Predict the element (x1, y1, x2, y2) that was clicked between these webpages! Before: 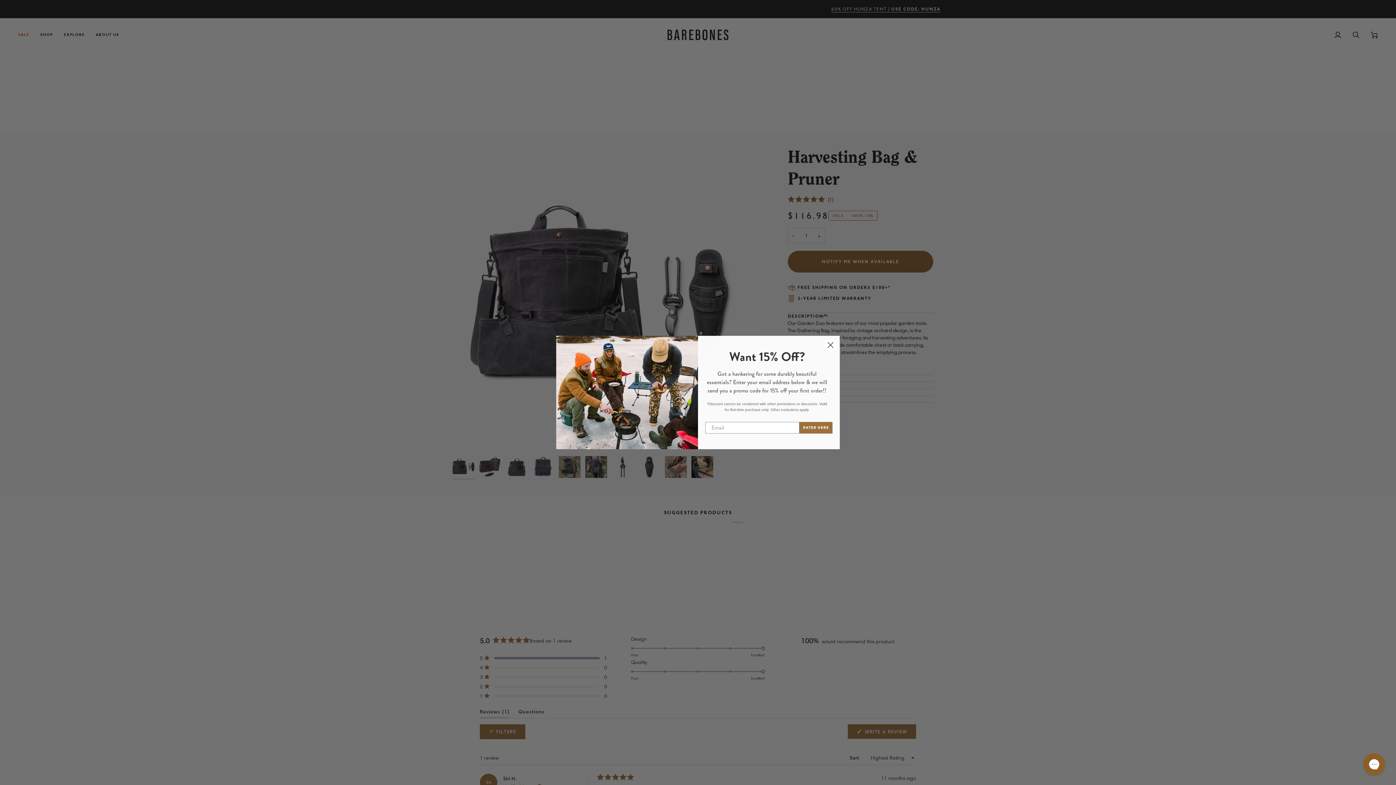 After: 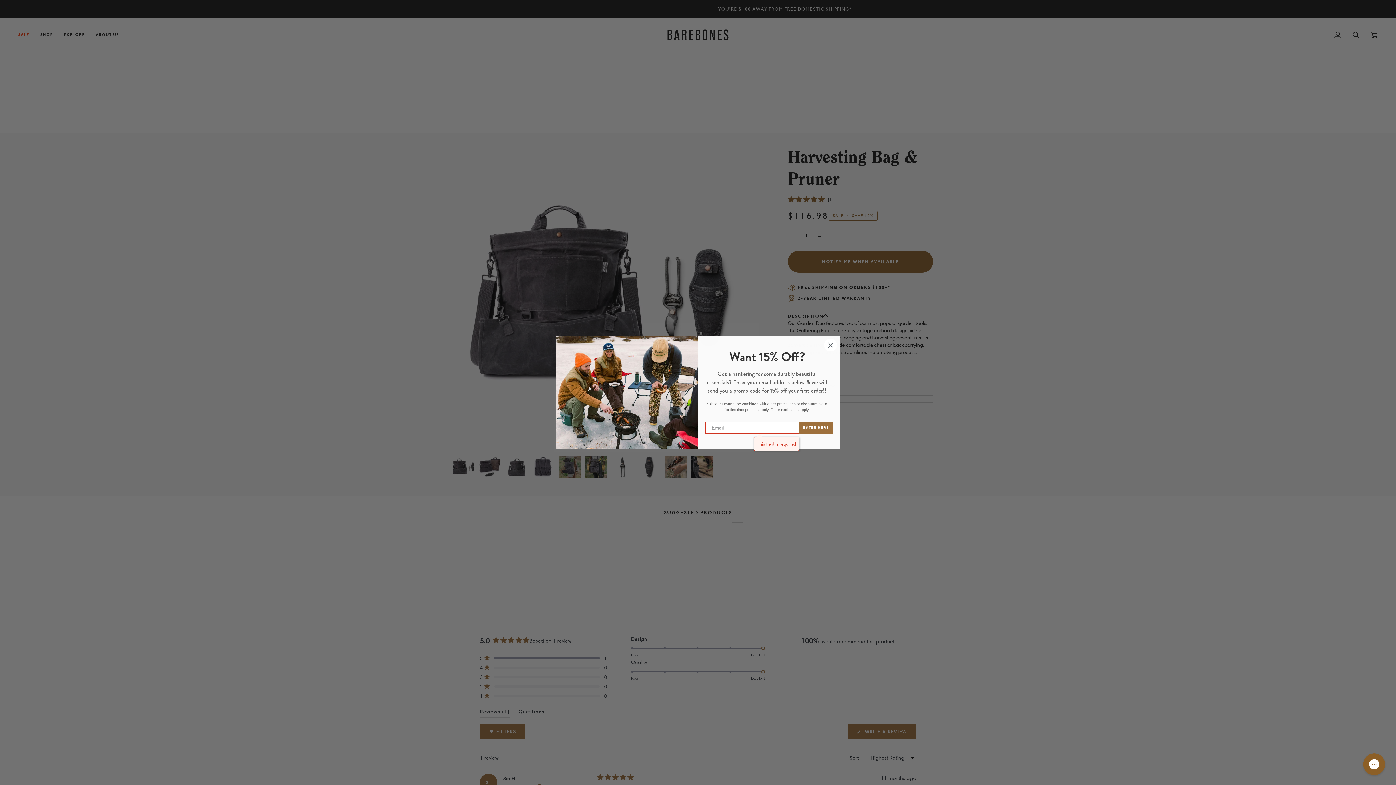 Action: label: ENTER HERE bbox: (799, 422, 832, 433)